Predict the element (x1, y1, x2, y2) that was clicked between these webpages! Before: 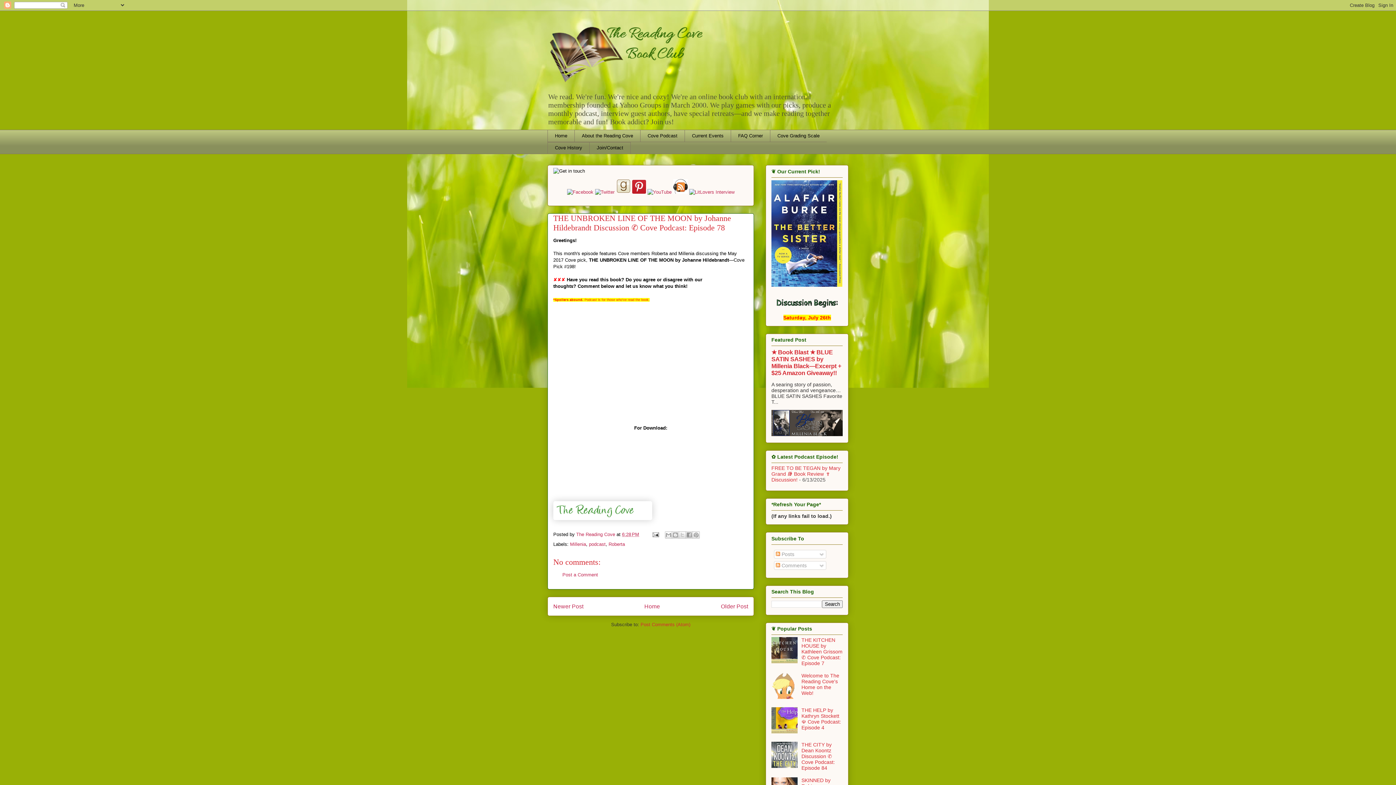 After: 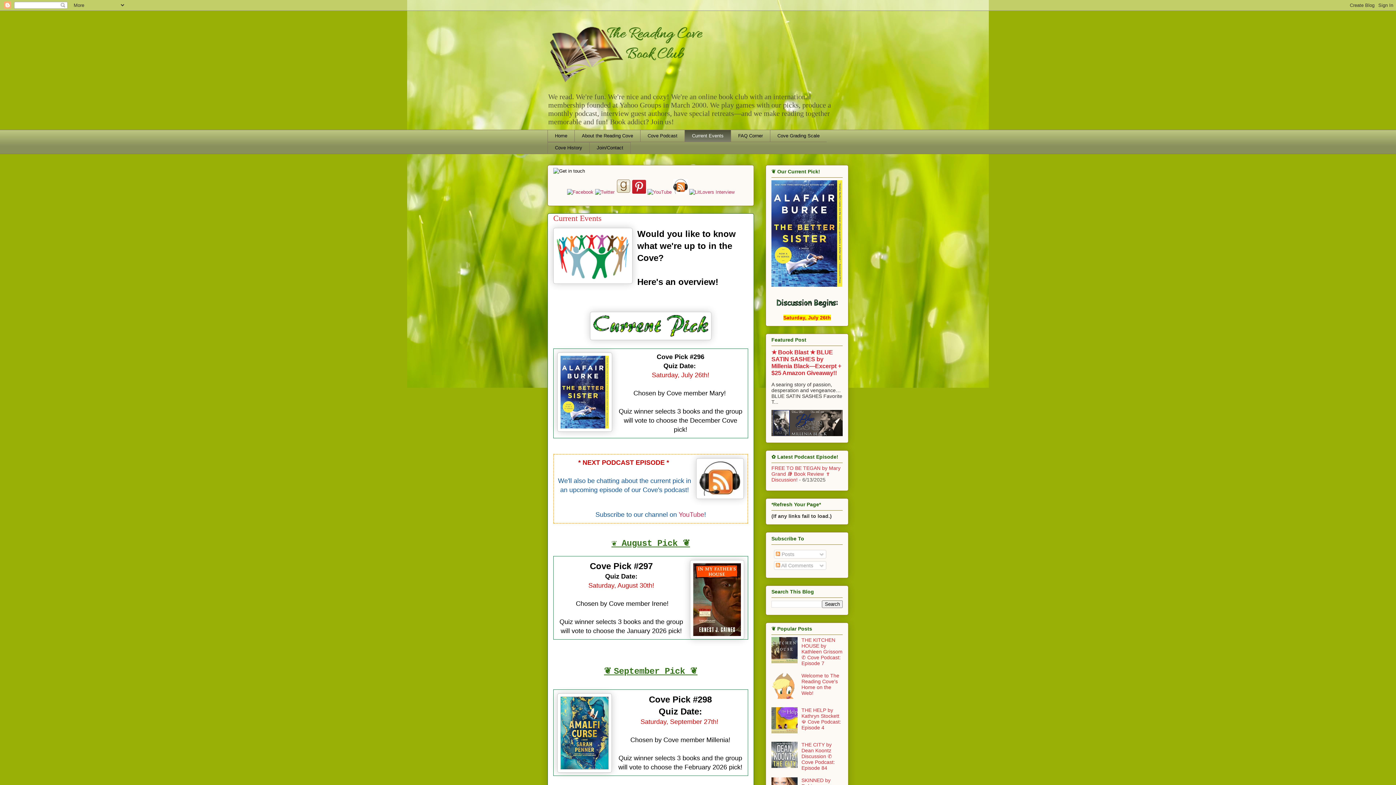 Action: label: Current Events bbox: (684, 129, 730, 142)